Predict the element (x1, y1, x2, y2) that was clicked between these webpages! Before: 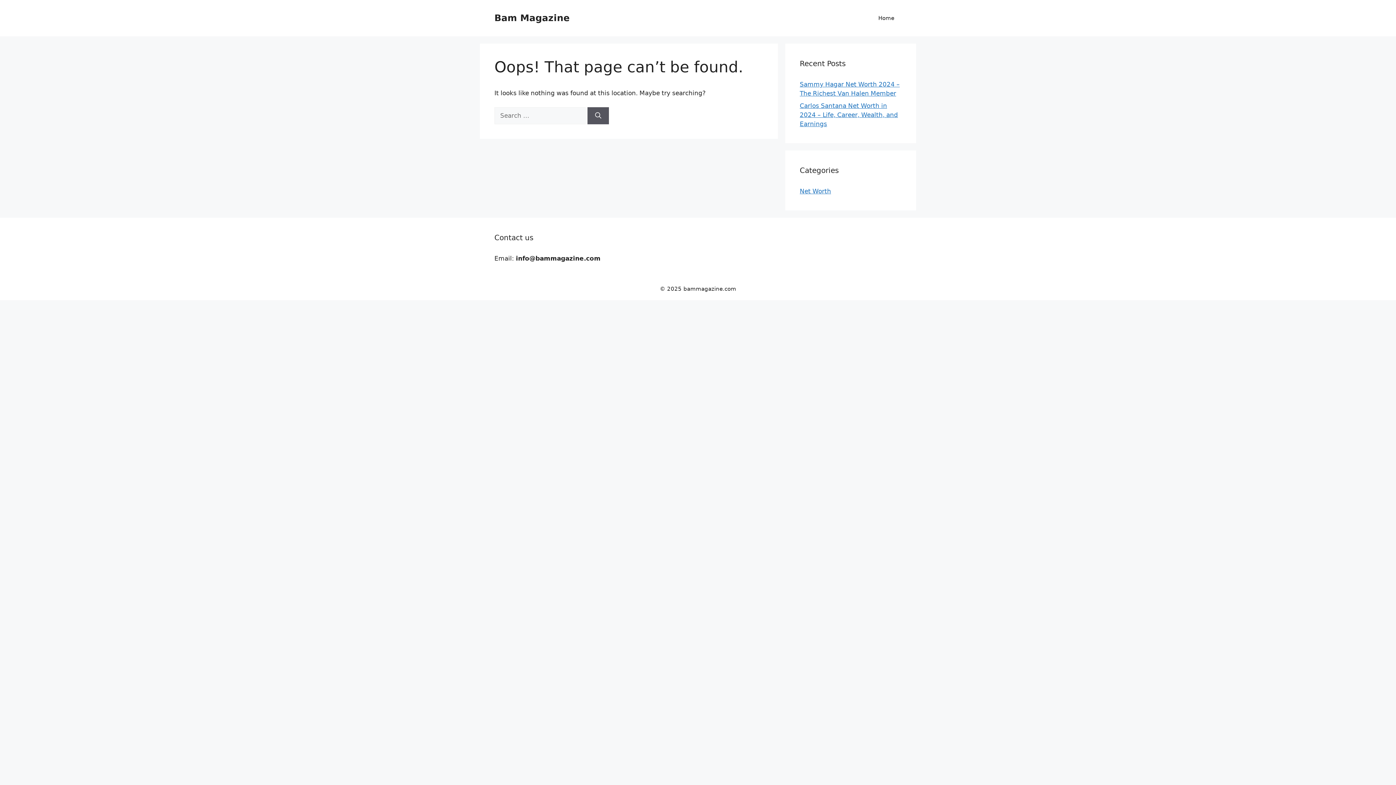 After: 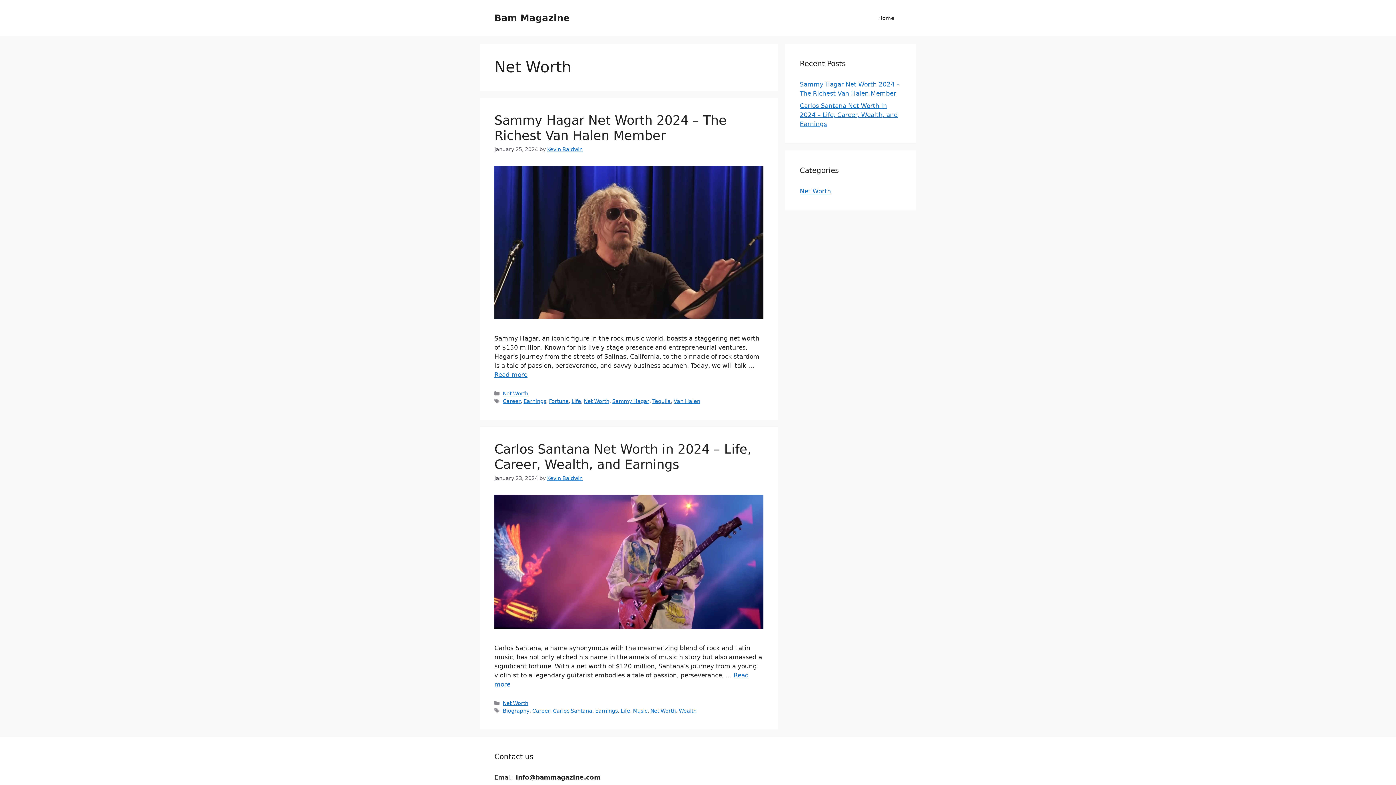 Action: label: Net Worth bbox: (800, 187, 831, 194)